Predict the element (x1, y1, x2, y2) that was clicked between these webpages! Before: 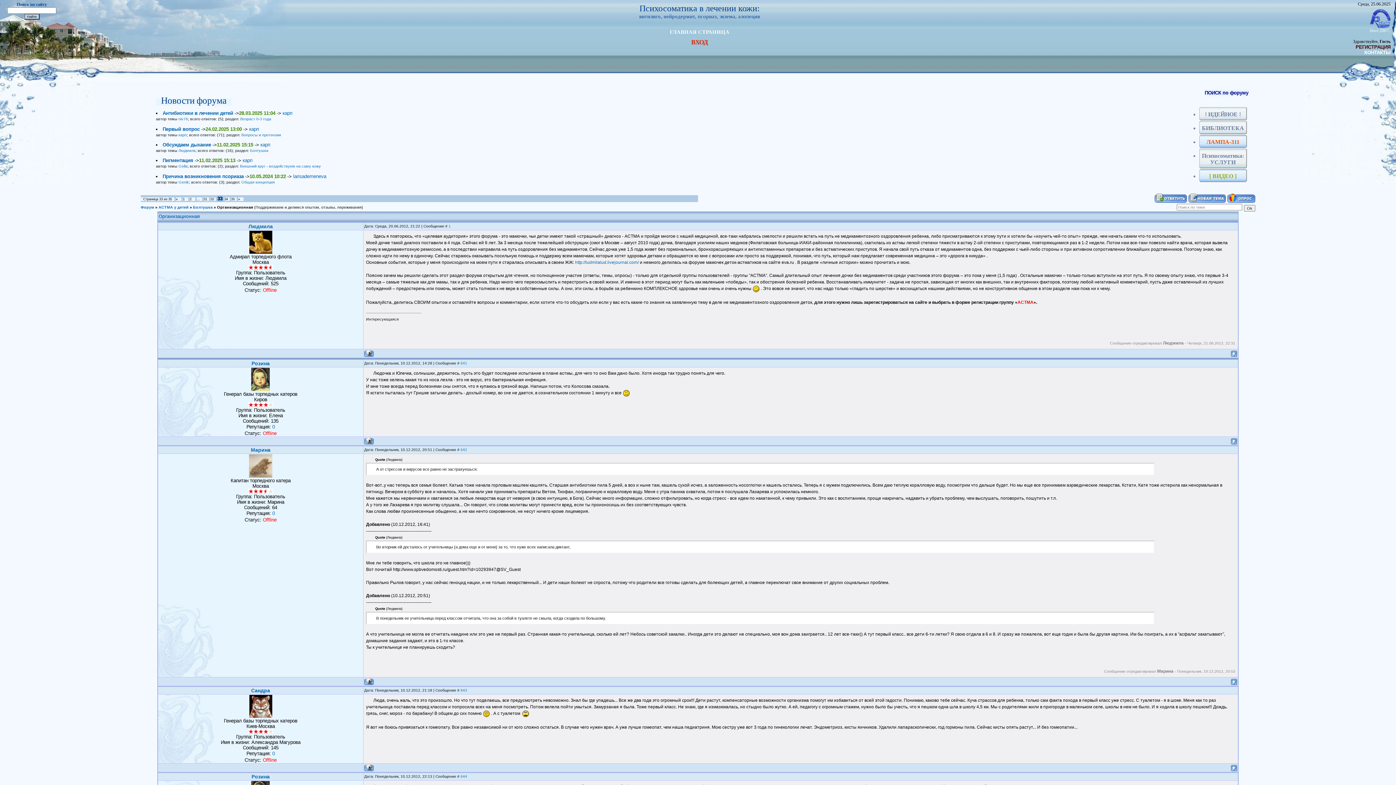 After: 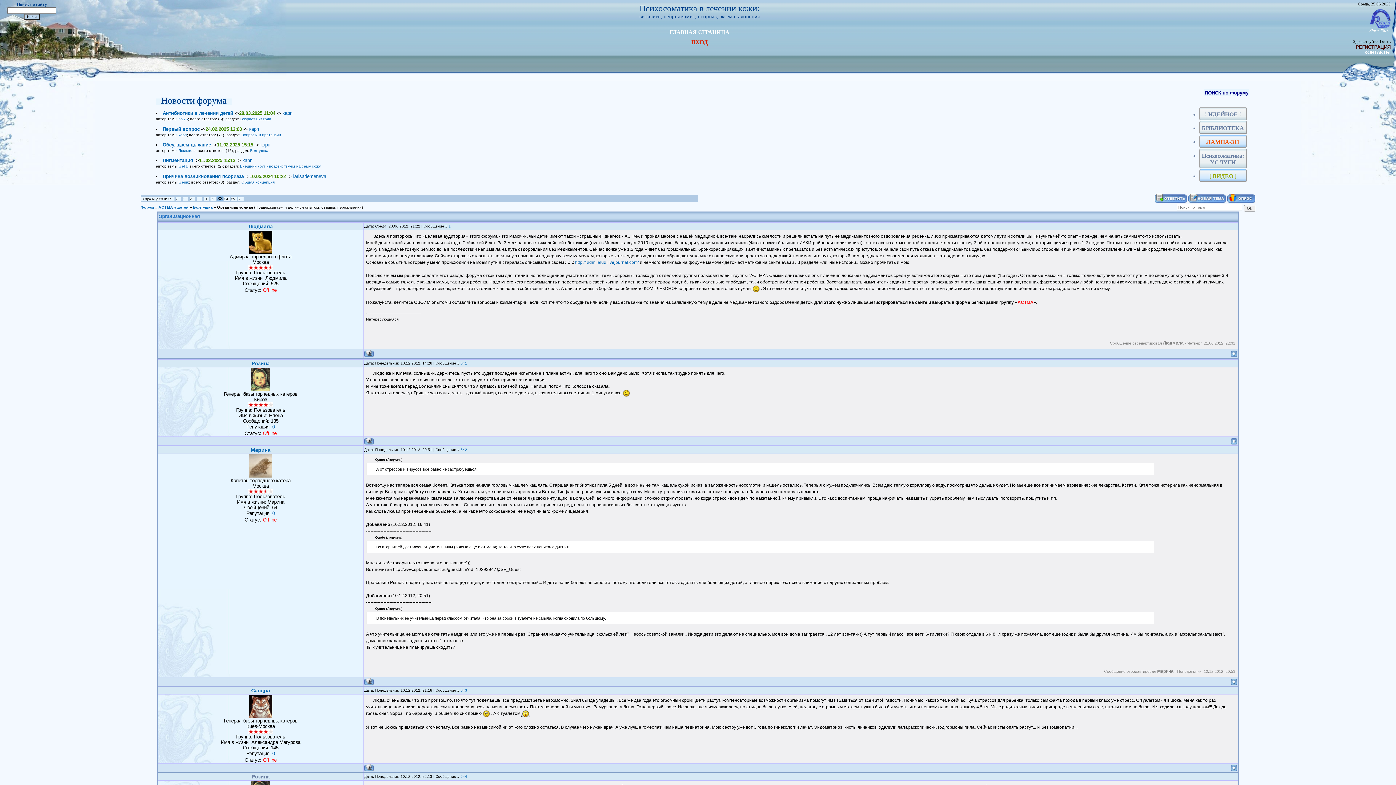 Action: label: Розина bbox: (251, 774, 269, 780)